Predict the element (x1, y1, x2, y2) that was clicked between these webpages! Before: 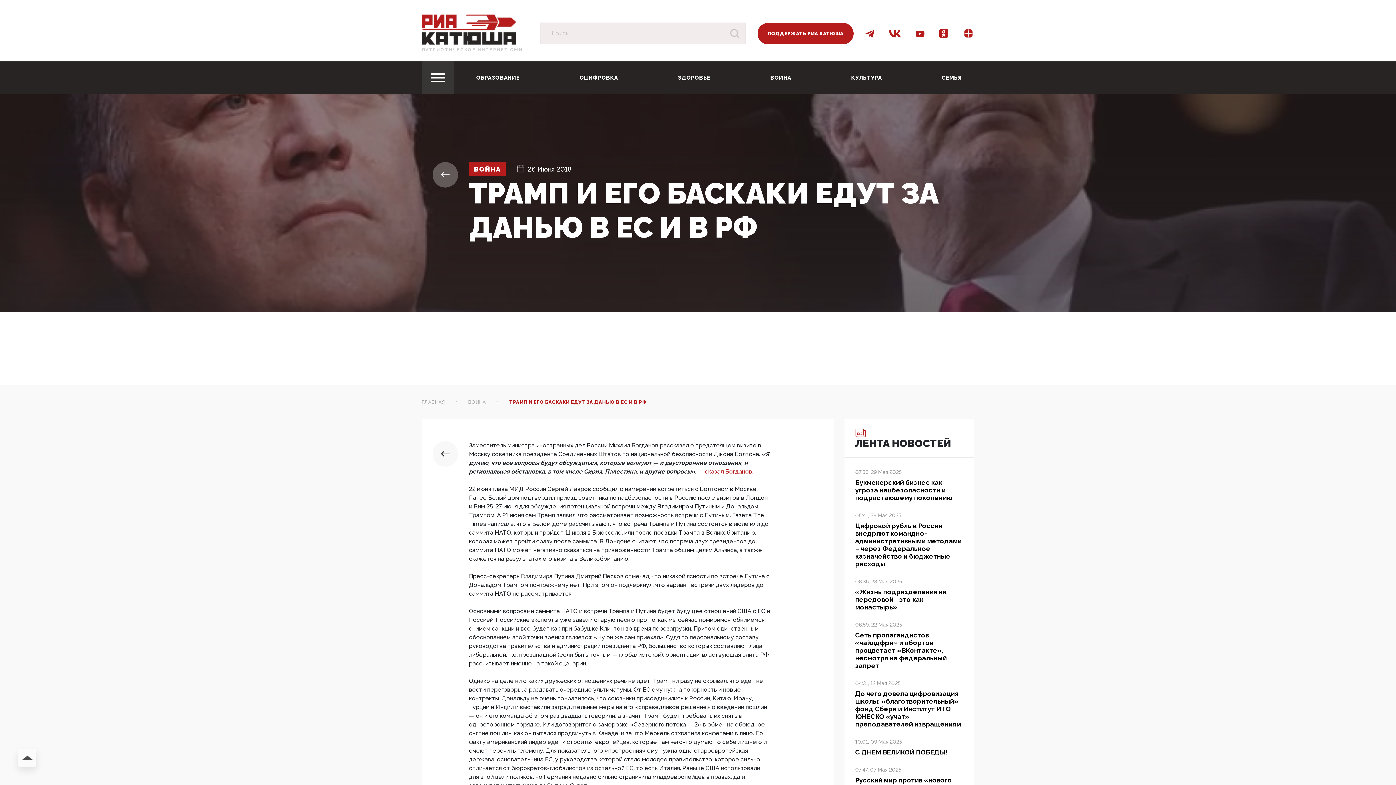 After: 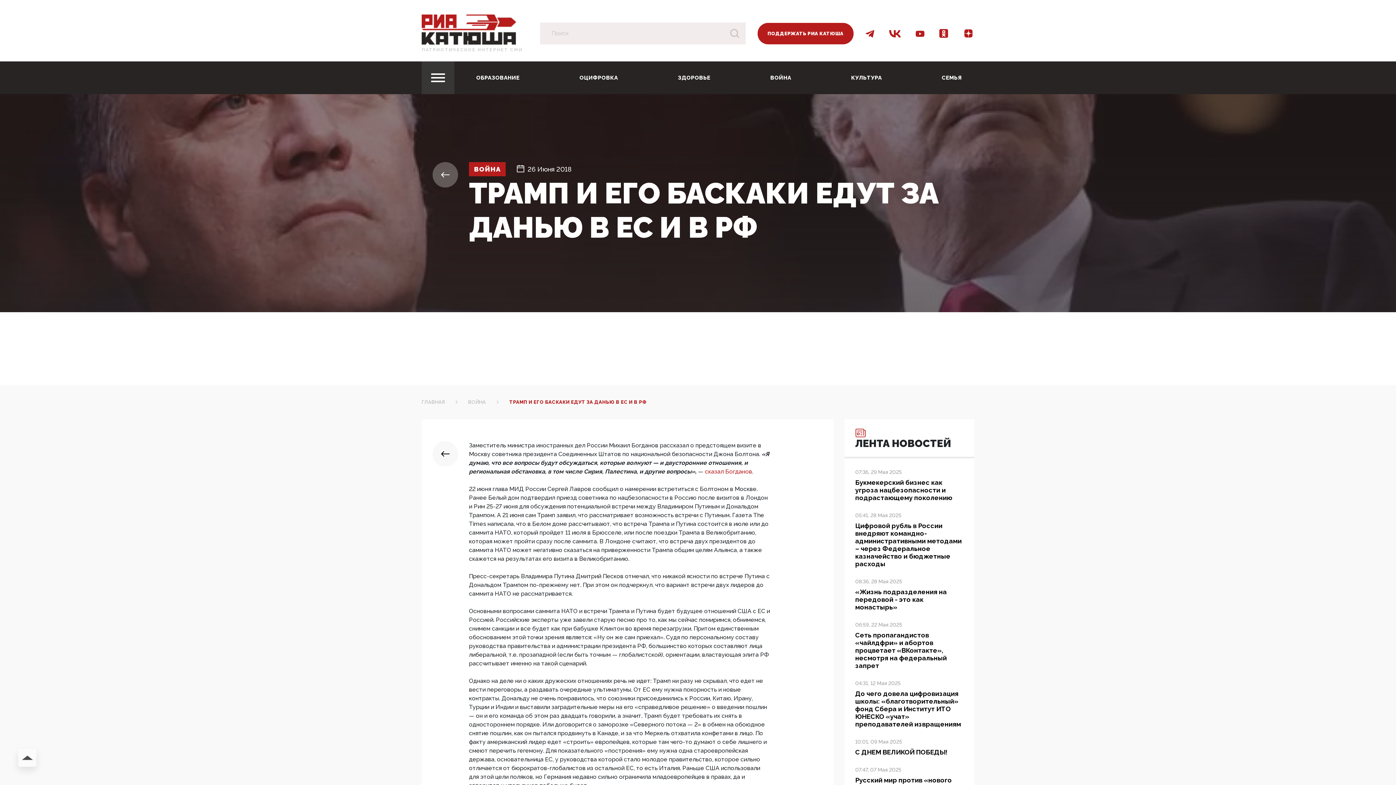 Action: bbox: (889, 29, 901, 37)